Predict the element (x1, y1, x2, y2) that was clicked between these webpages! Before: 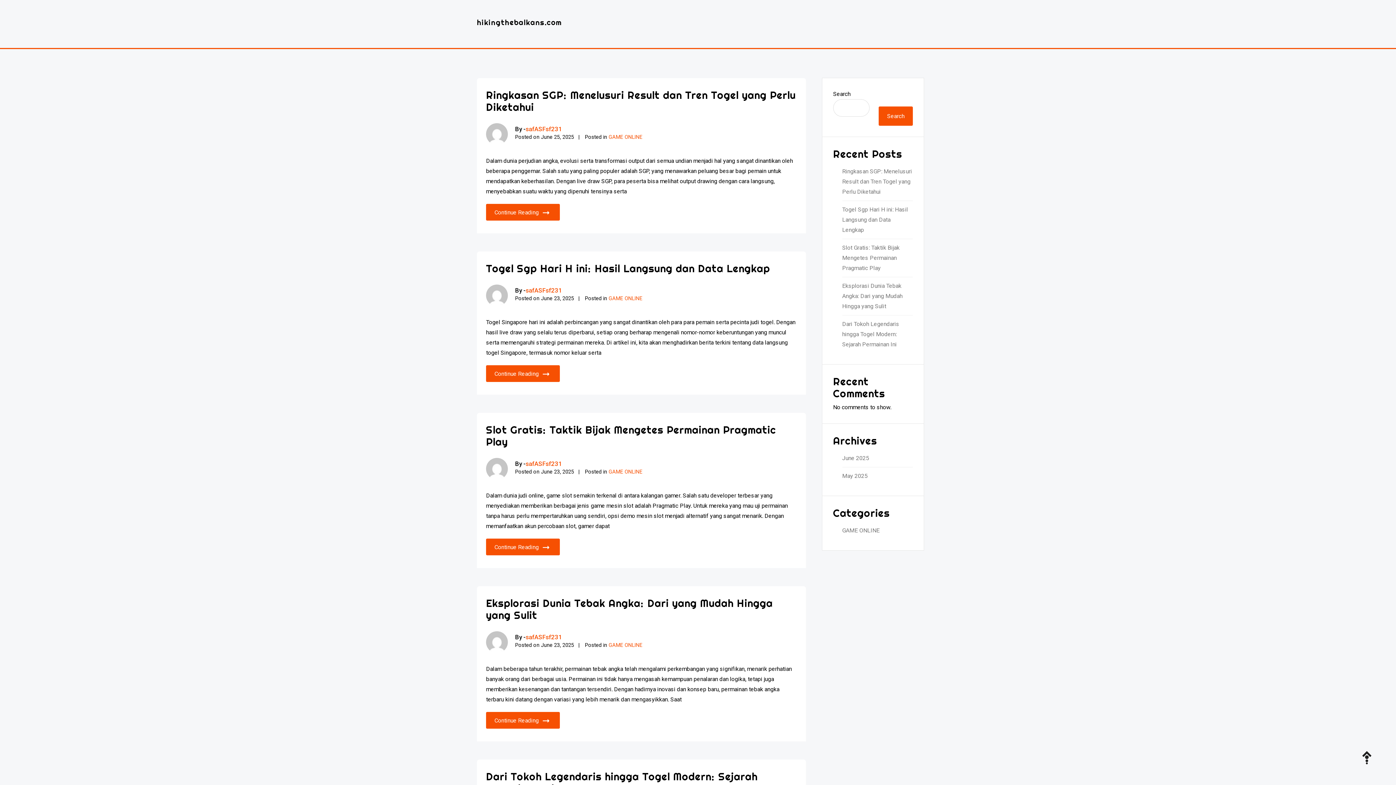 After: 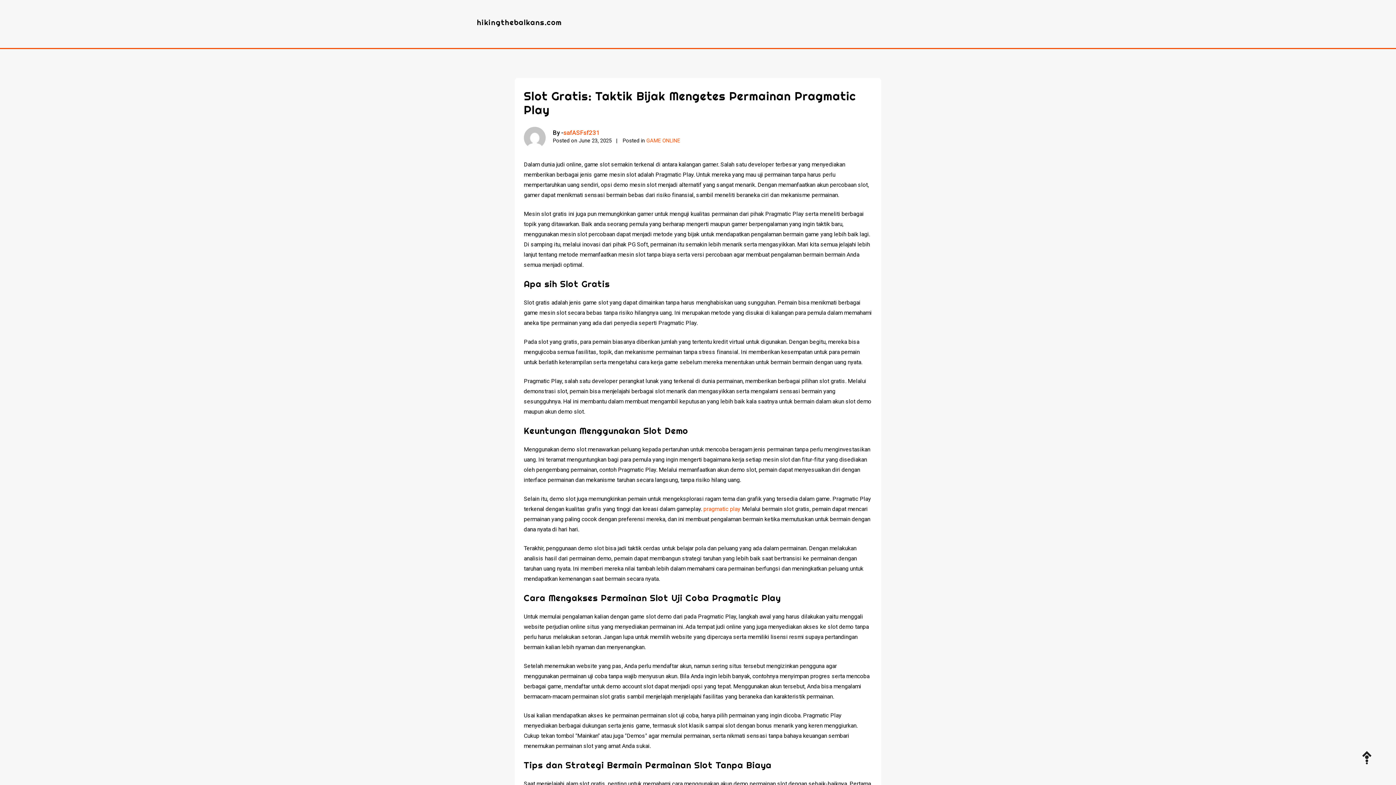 Action: bbox: (486, 423, 776, 455) label: Slot Gratis: Taktik Bijak Mengetes Permainan Pragmatic Play